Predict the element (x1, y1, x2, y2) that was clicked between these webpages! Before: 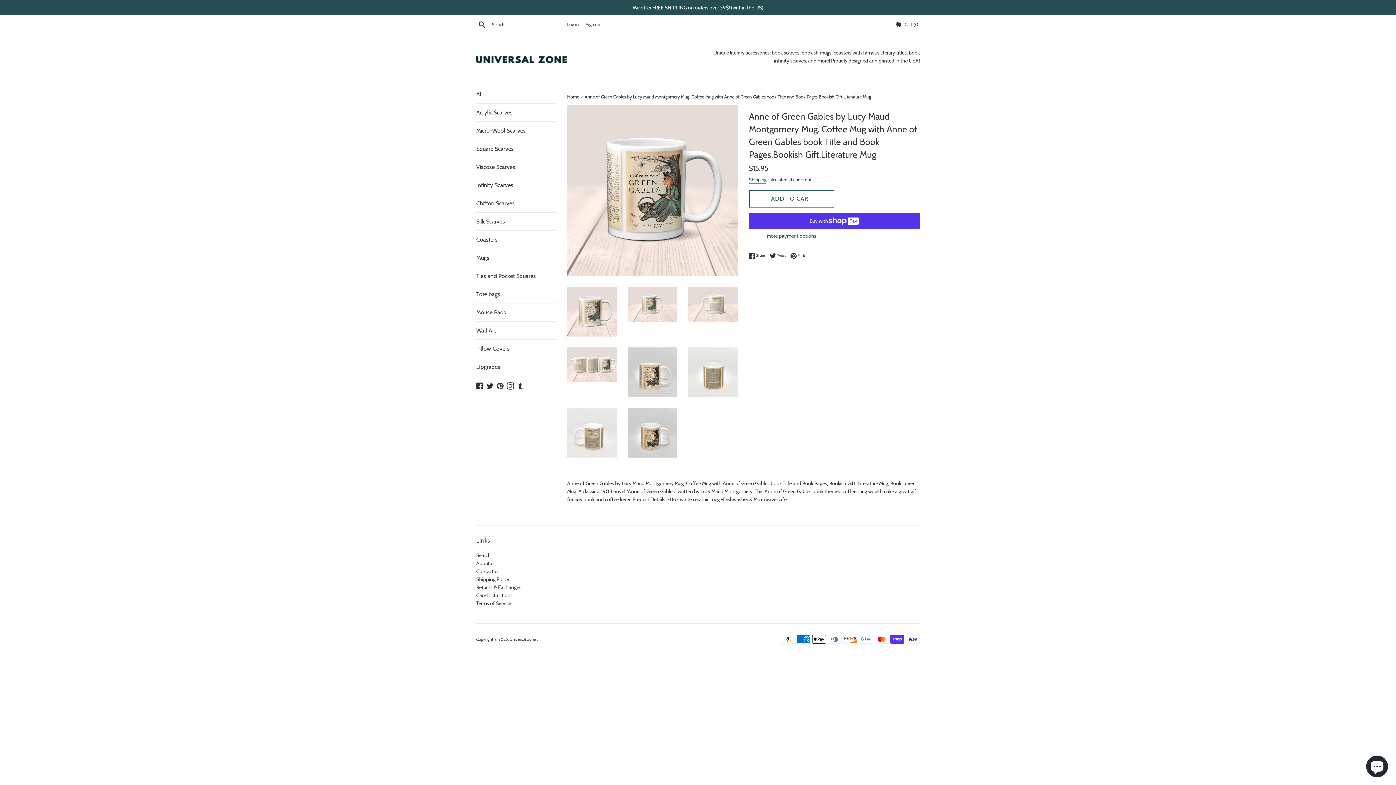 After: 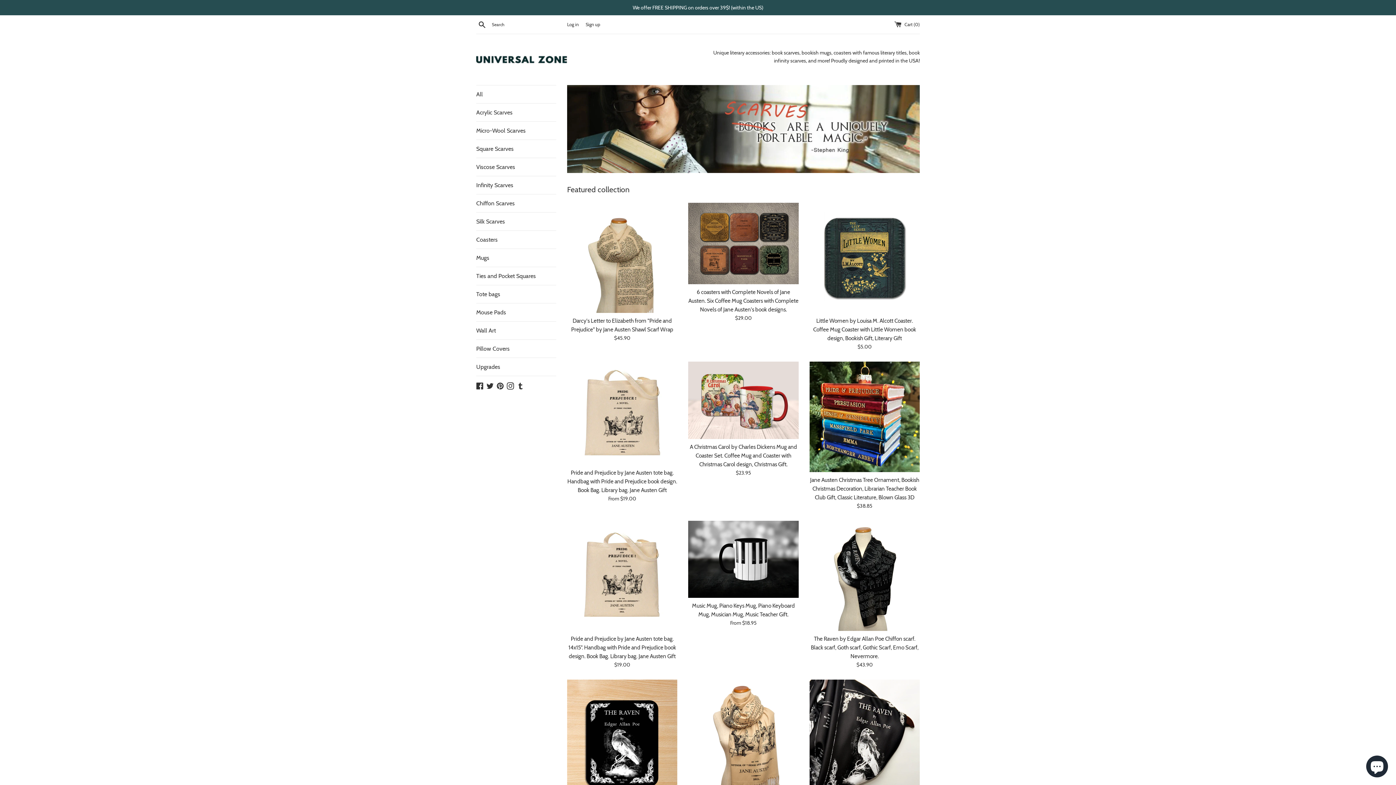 Action: bbox: (476, 55, 567, 63)